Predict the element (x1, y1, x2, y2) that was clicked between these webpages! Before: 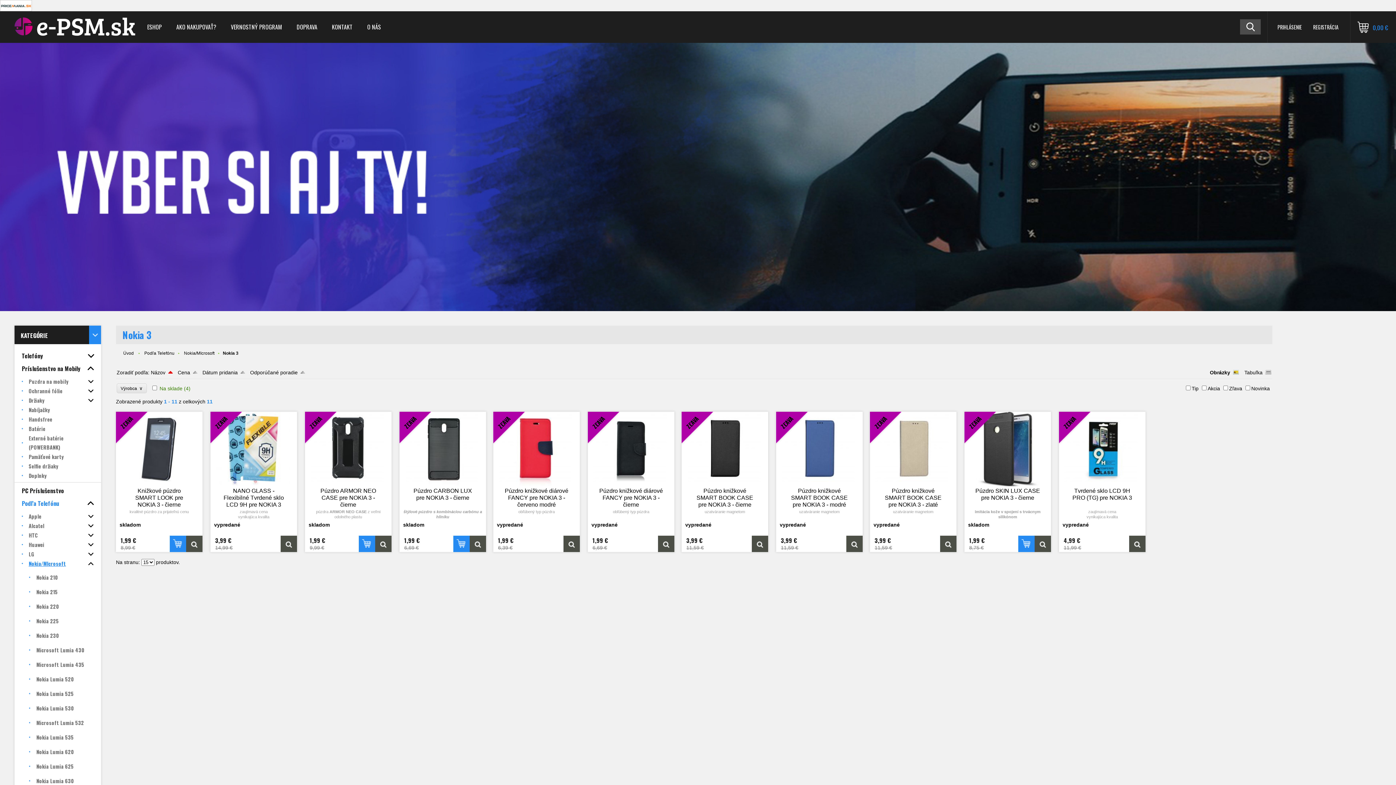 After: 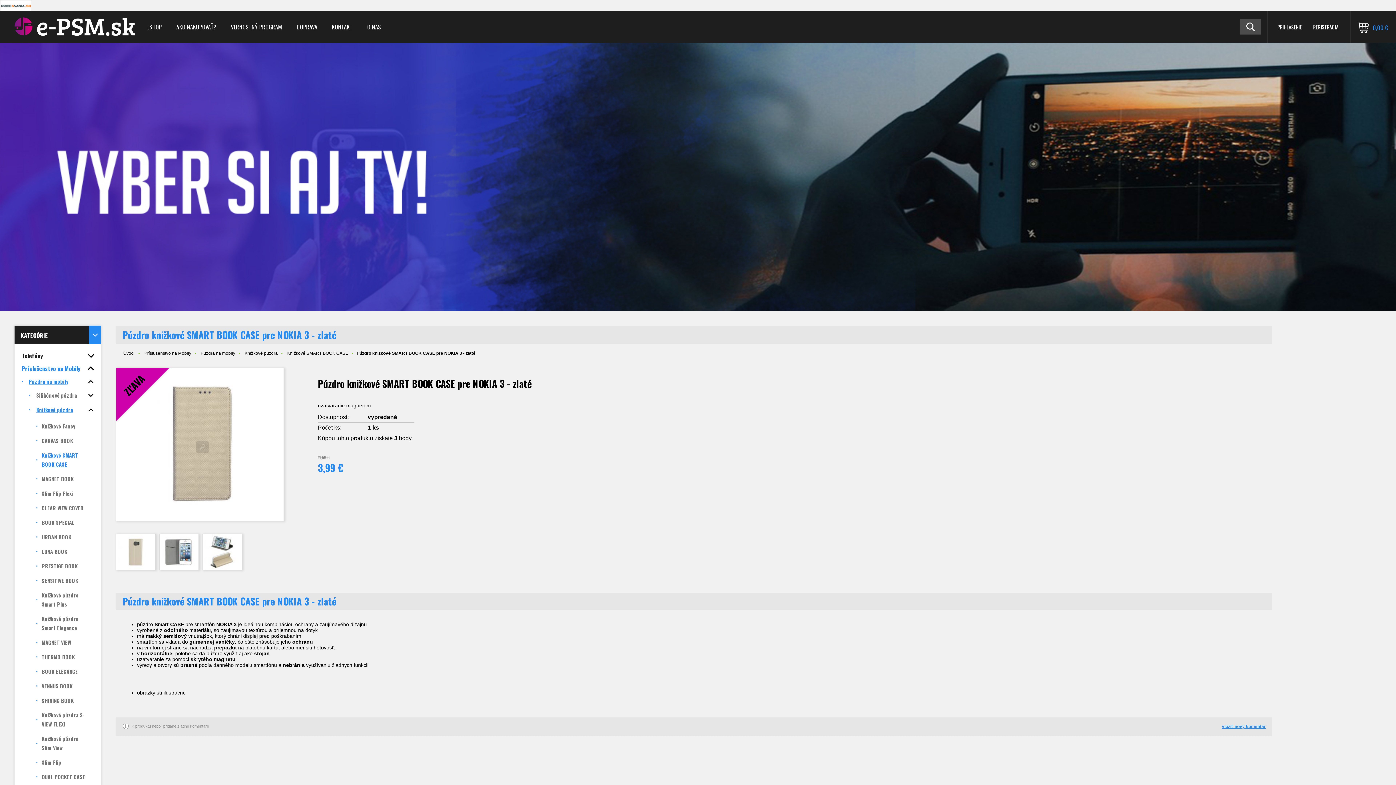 Action: label: Púzdro knižkové SMART BOOK CASE pre NOKIA 3 - zlaté bbox: (881, 487, 945, 508)